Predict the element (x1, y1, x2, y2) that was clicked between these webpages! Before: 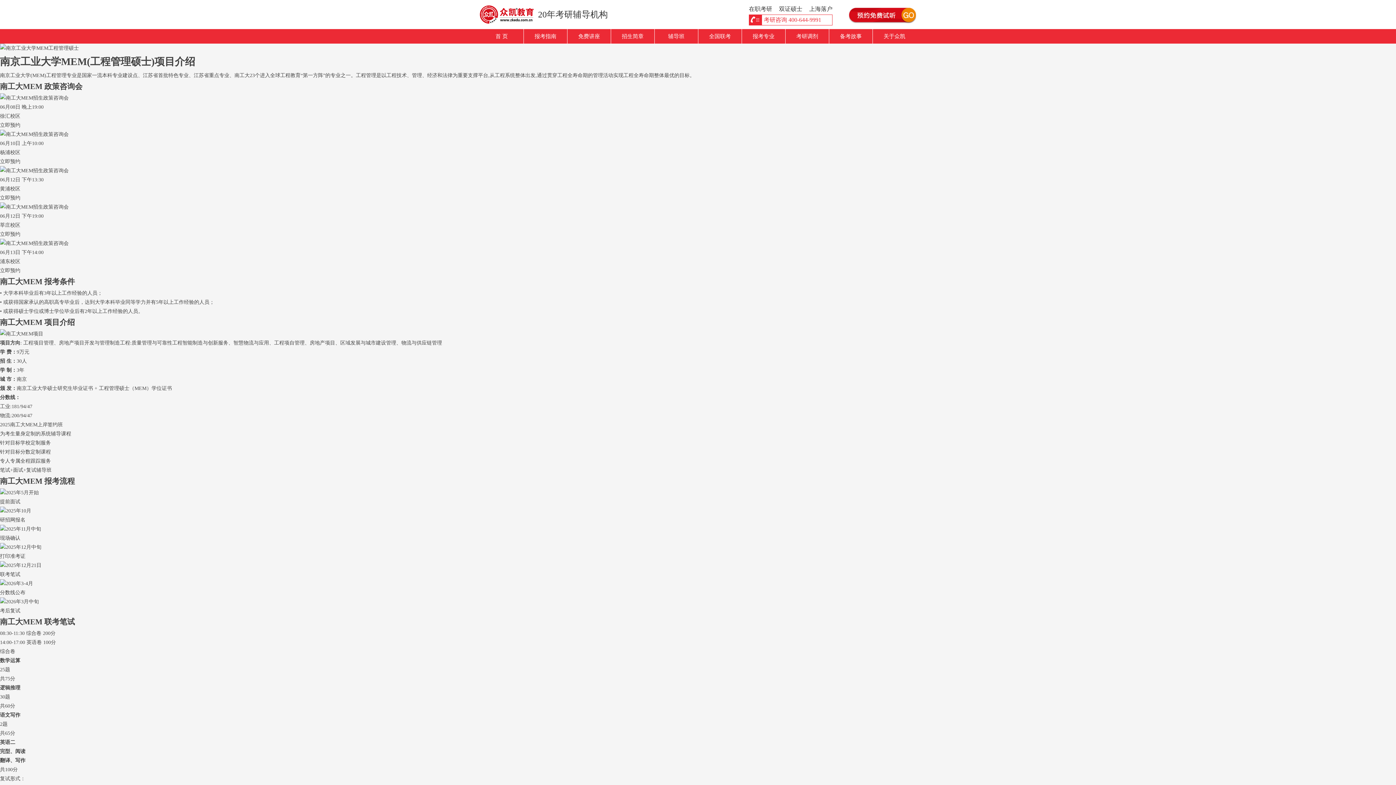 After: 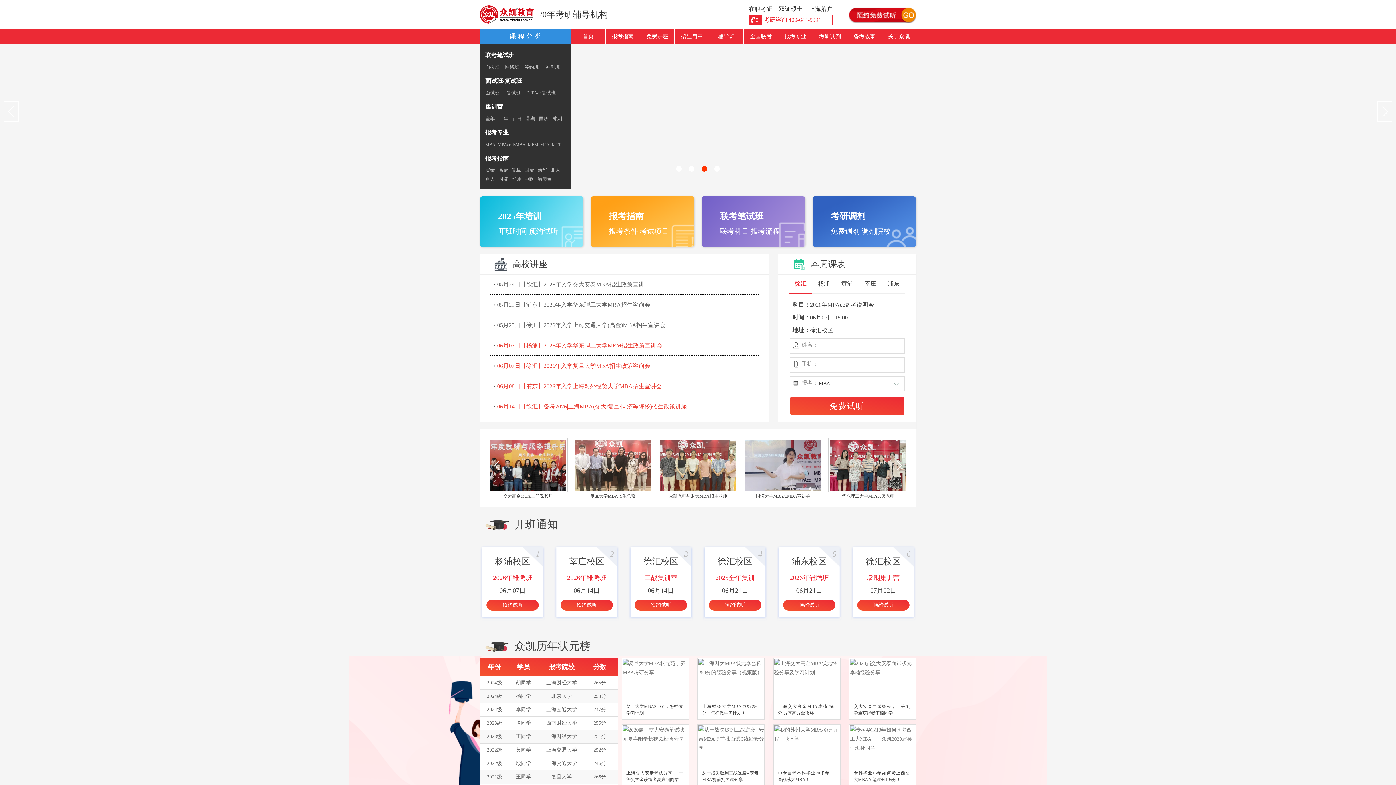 Action: label: 首 页 bbox: (480, 29, 523, 43)